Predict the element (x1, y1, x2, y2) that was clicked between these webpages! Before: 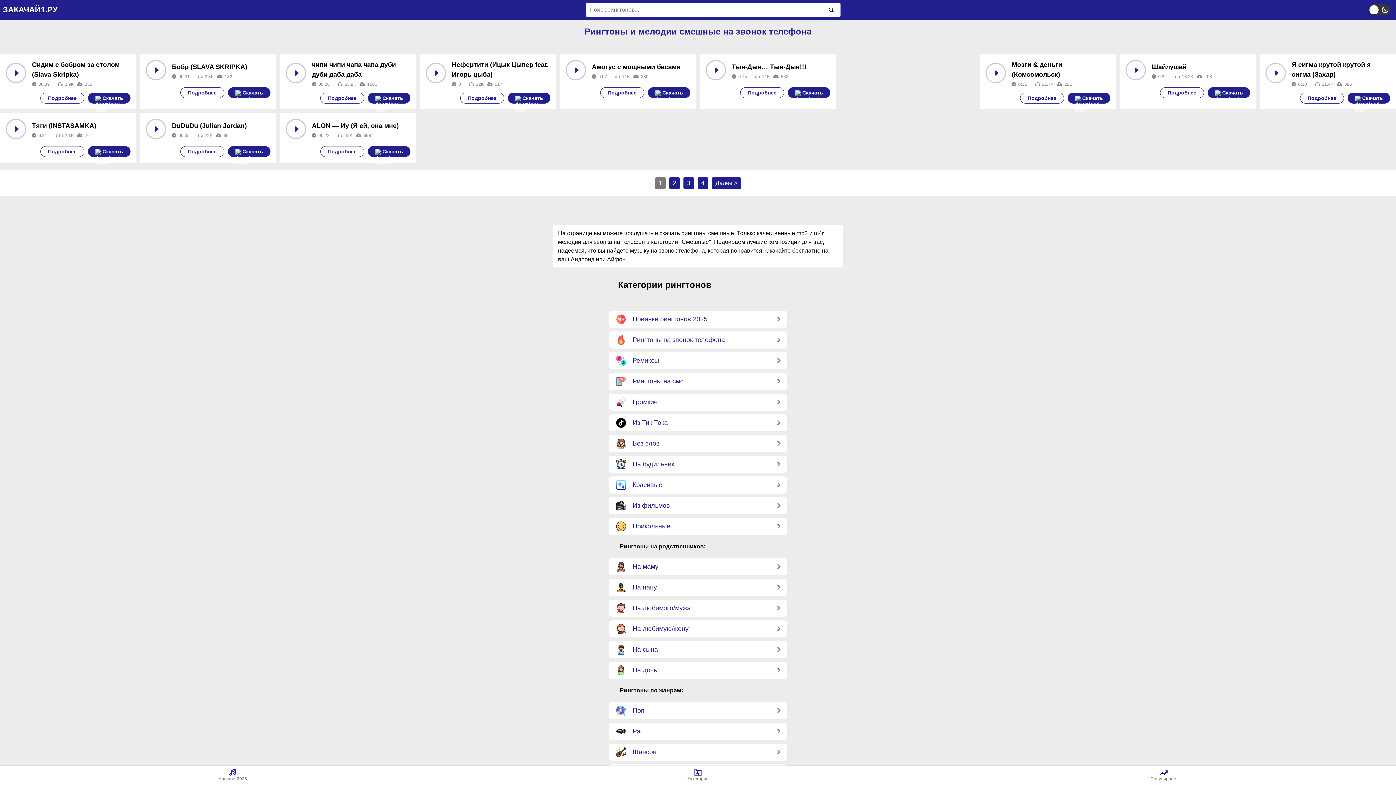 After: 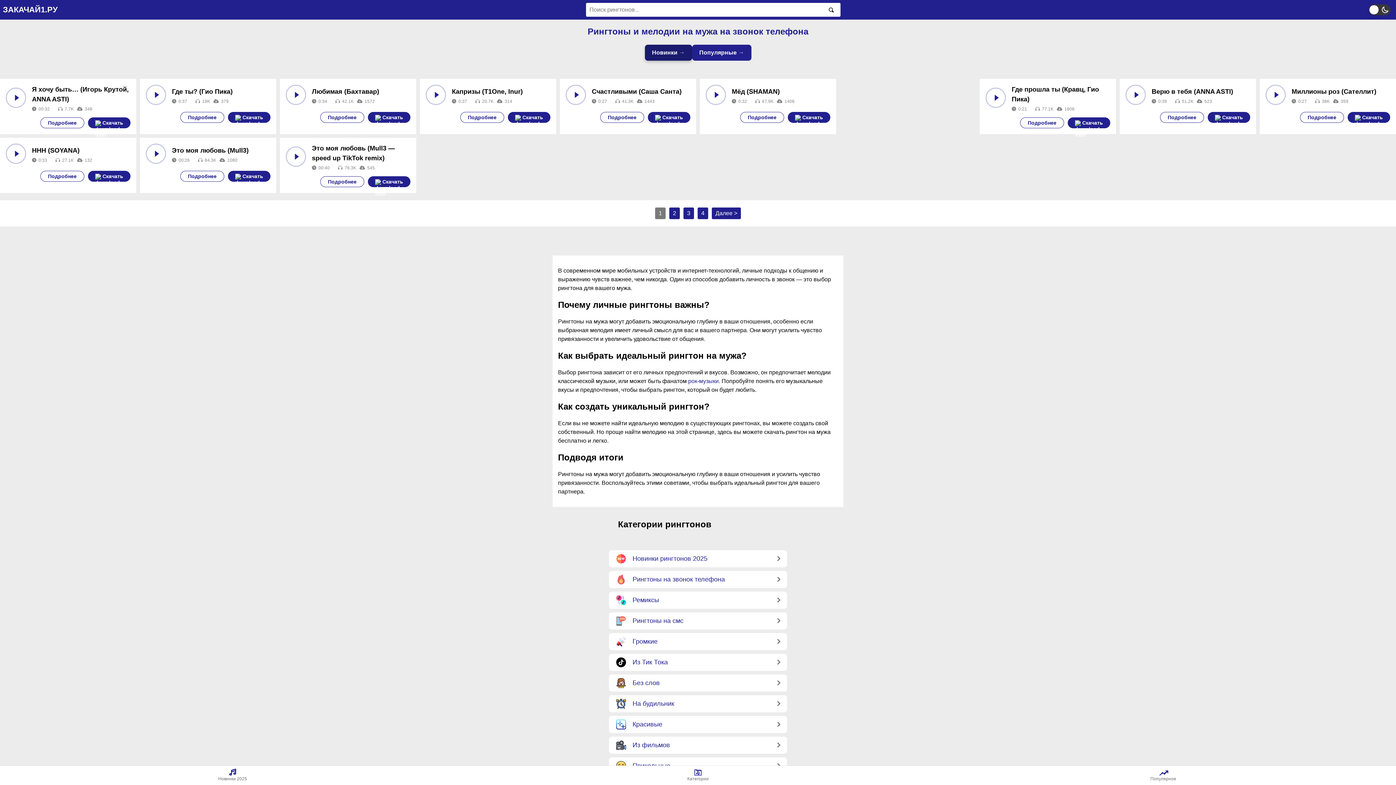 Action: bbox: (616, 603, 780, 613) label: На любимого/мужа